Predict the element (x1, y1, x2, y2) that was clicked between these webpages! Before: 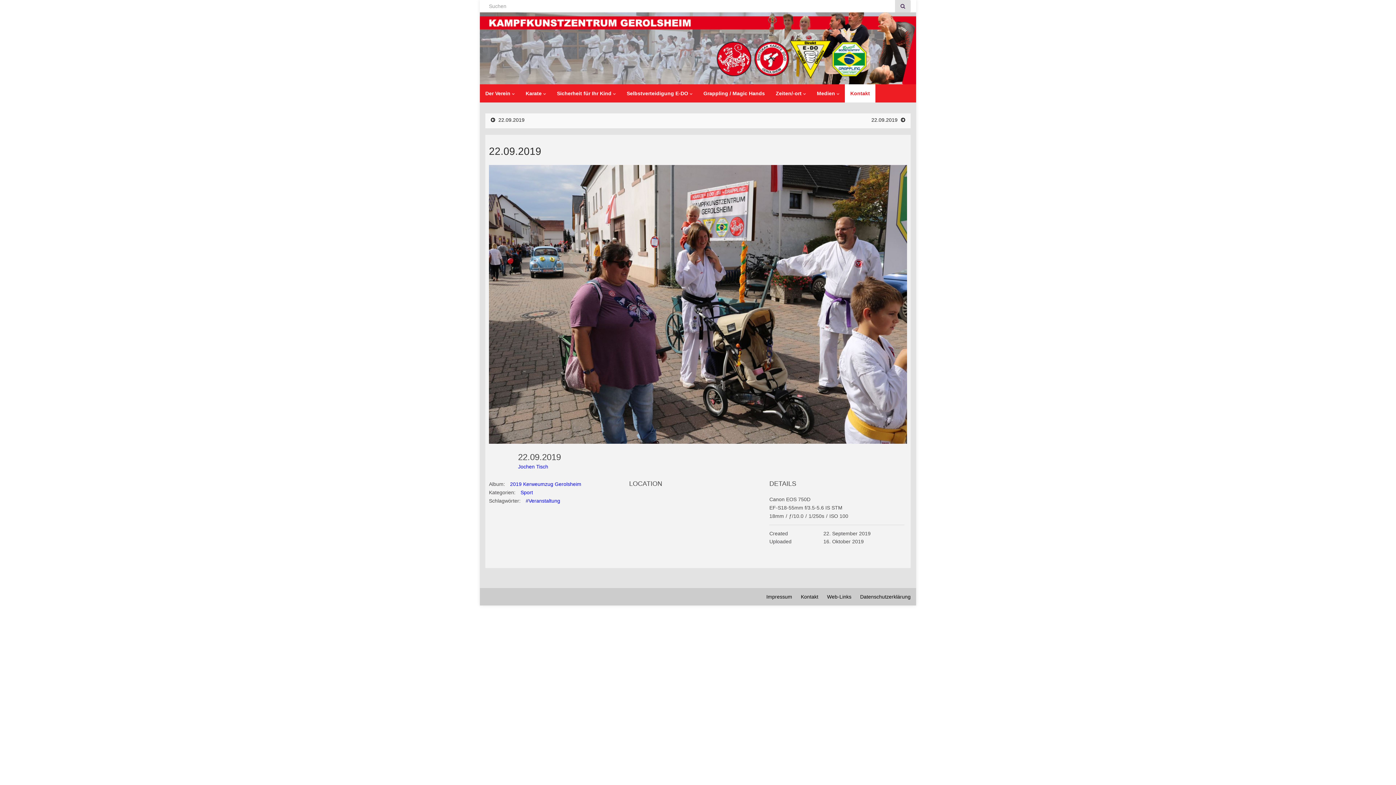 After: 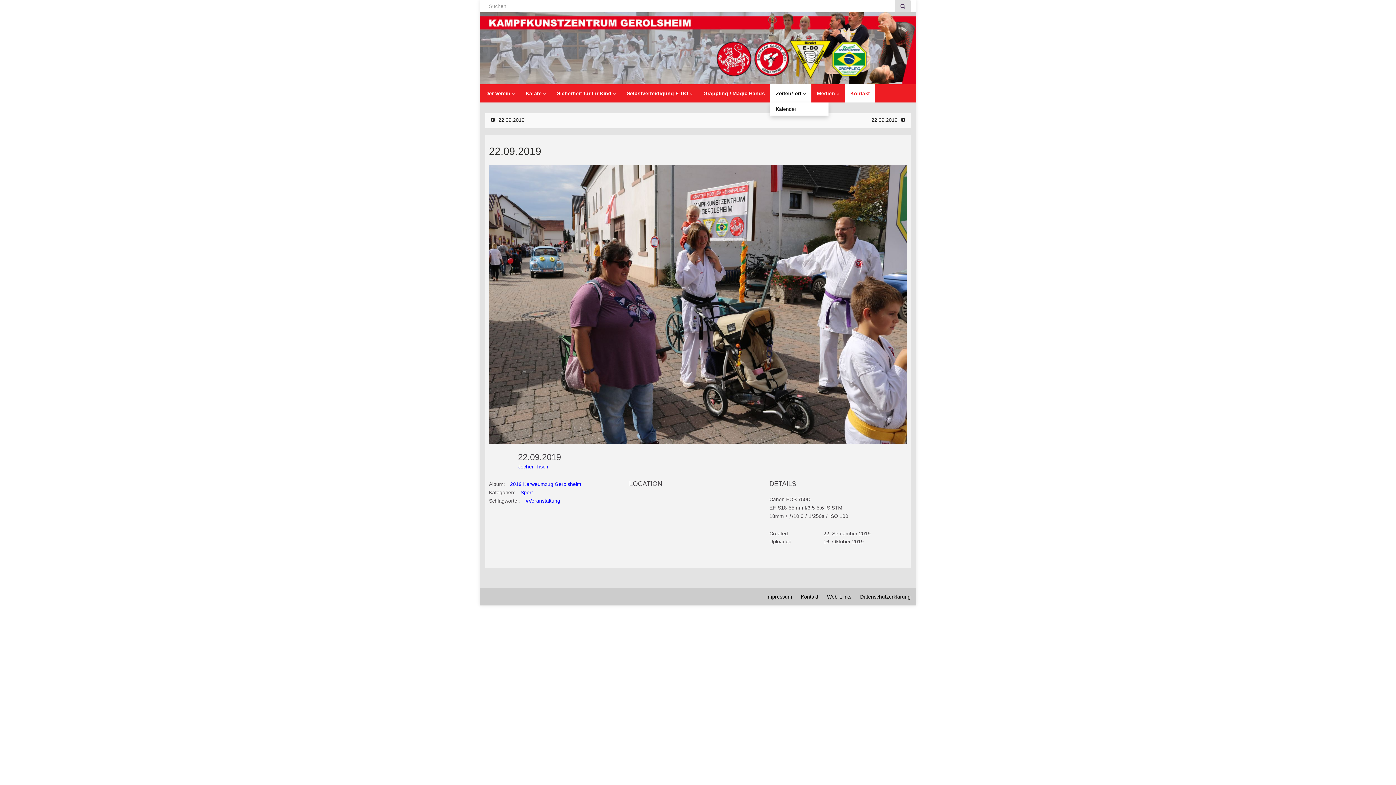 Action: bbox: (770, 84, 811, 102) label: Zeiten/-ort 